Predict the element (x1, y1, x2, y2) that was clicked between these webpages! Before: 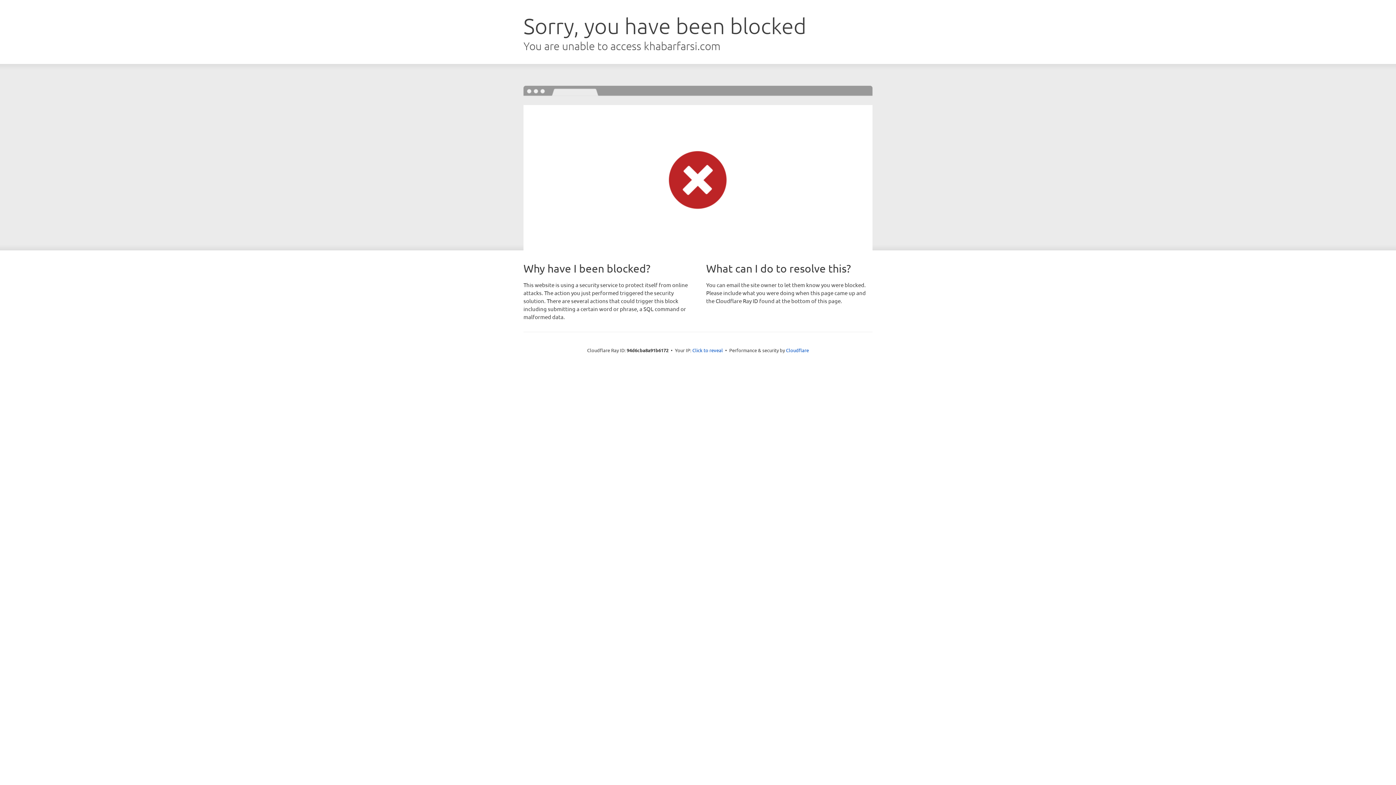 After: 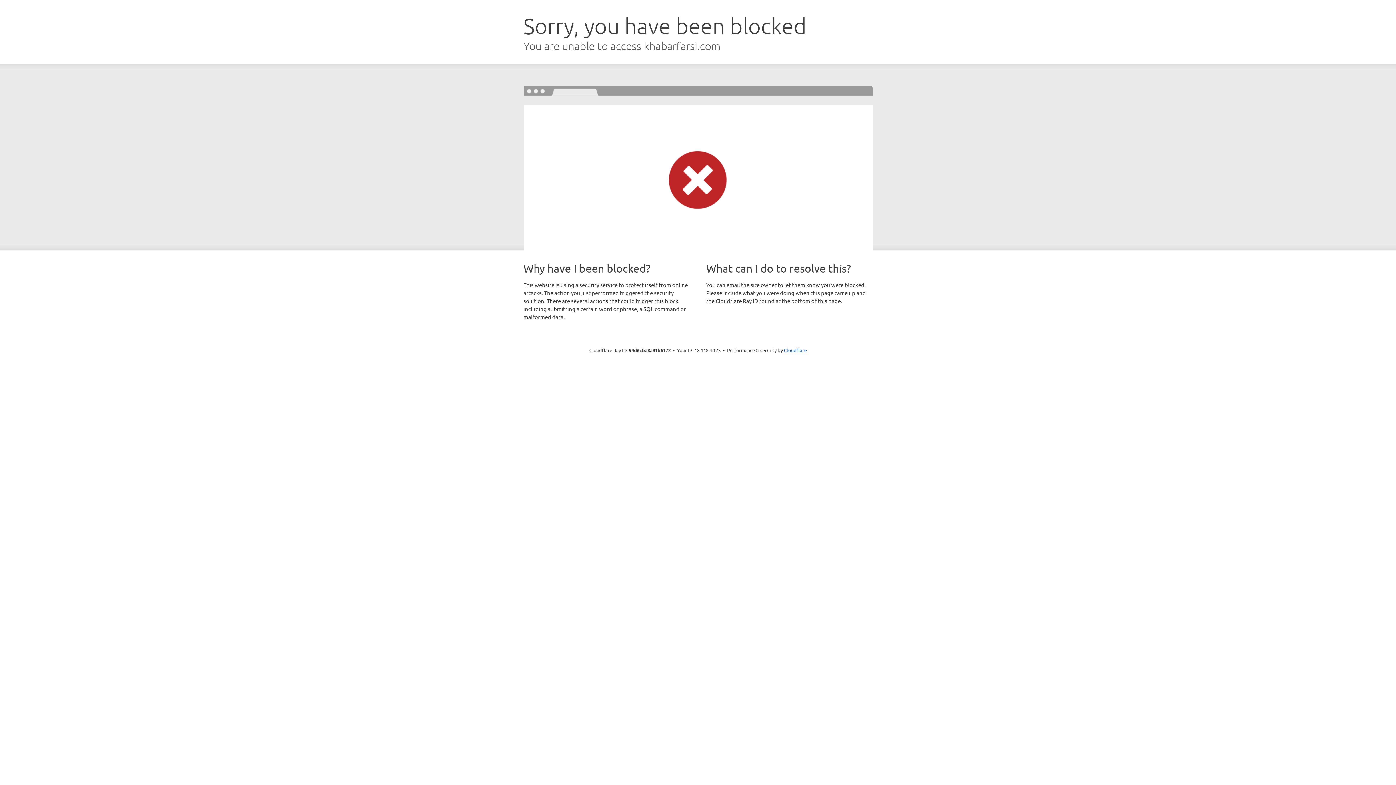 Action: bbox: (692, 346, 723, 353) label: Click to reveal